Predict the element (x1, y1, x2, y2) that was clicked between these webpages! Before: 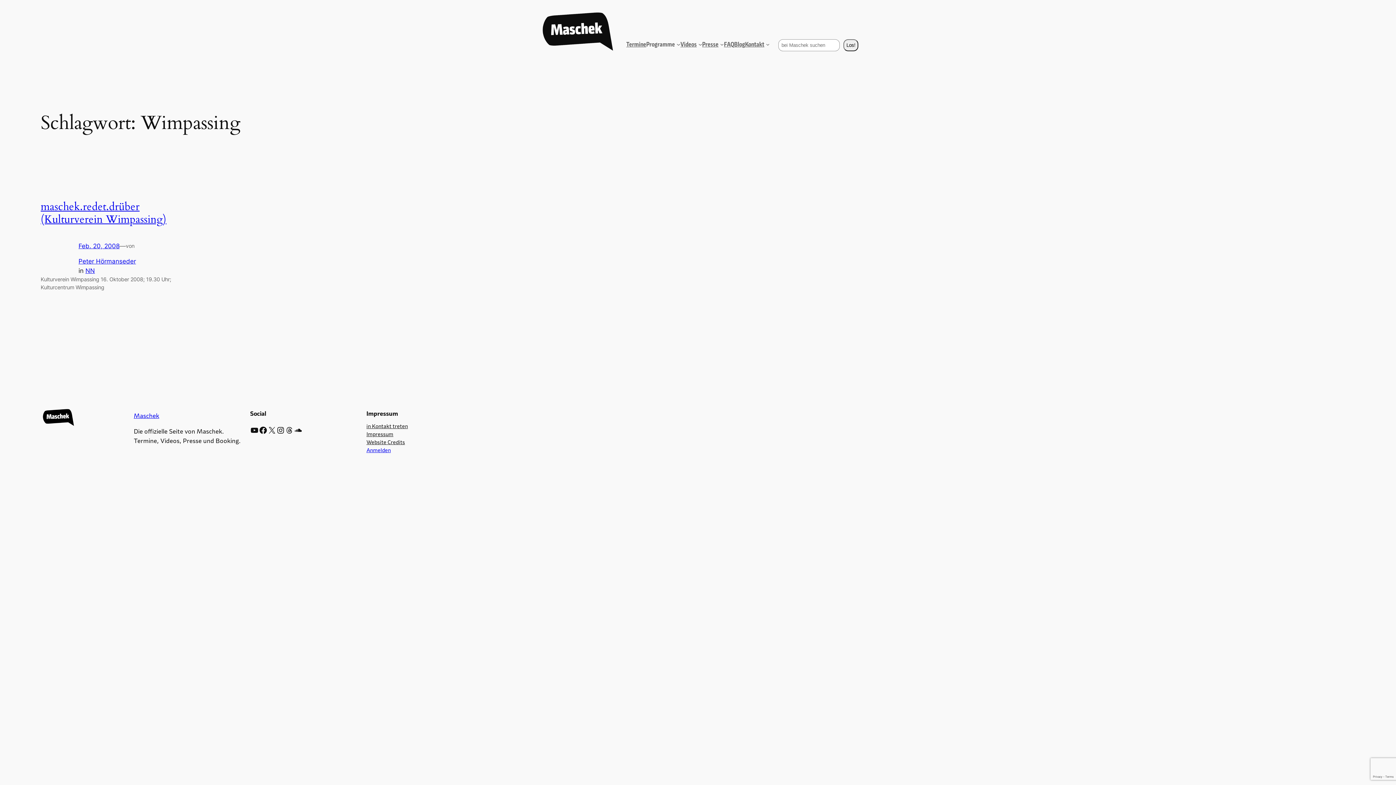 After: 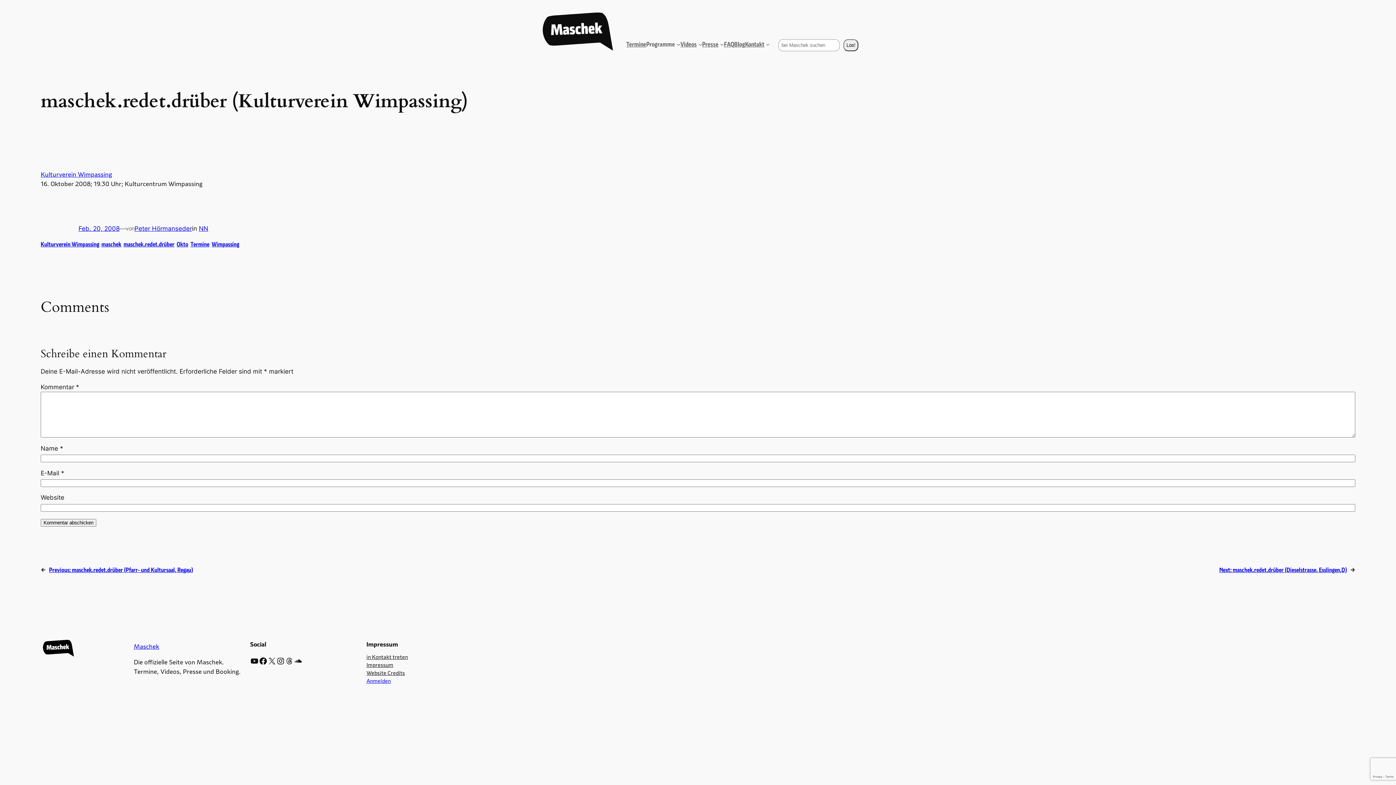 Action: bbox: (78, 242, 119, 249) label: Feb. 20, 2008